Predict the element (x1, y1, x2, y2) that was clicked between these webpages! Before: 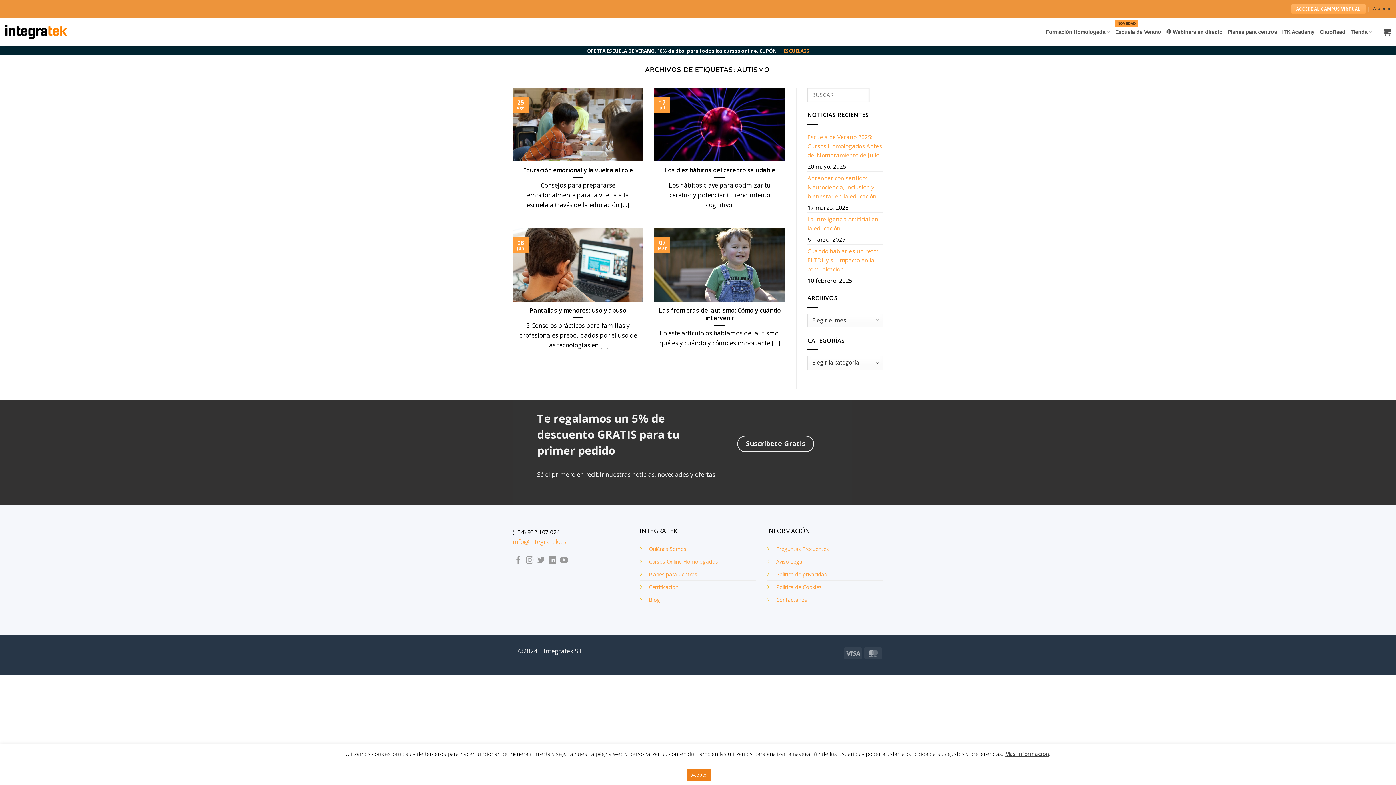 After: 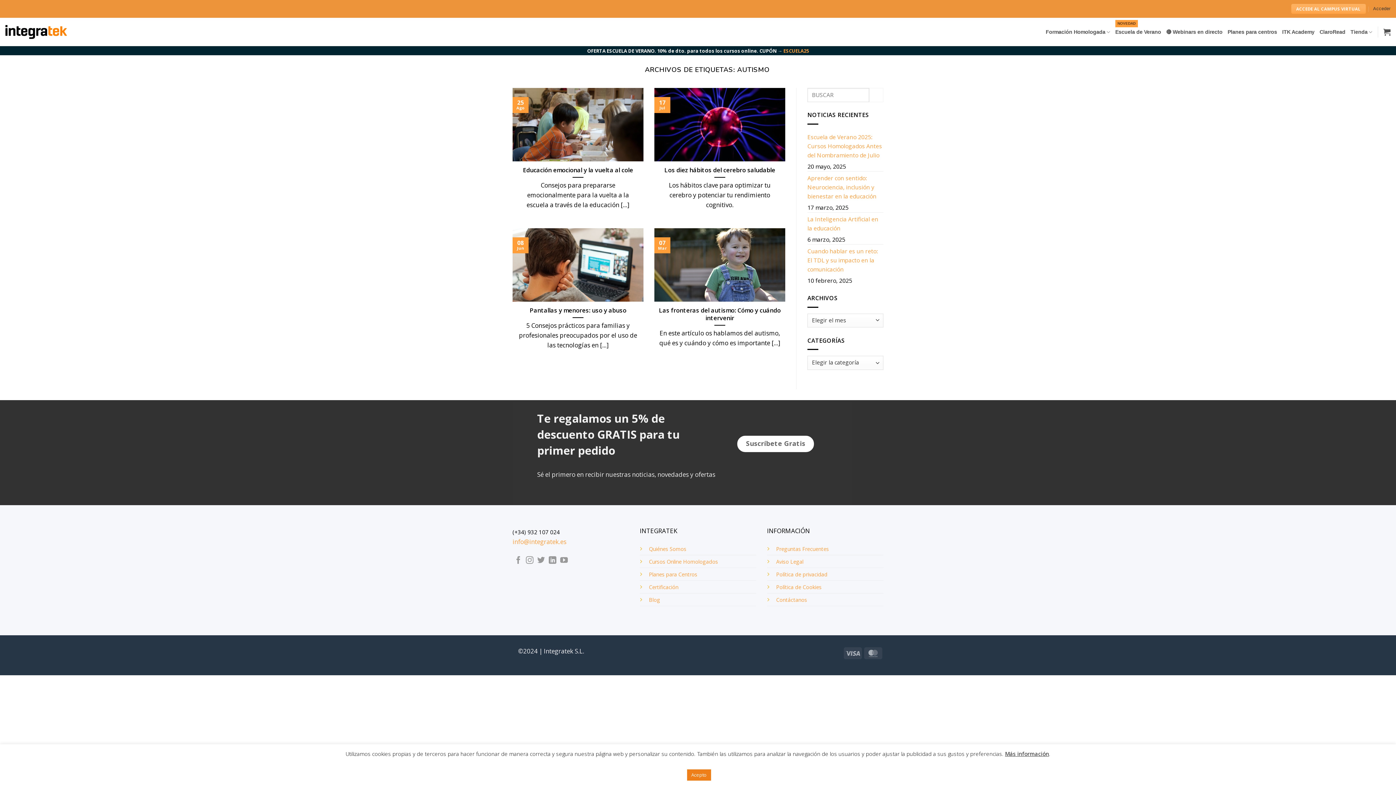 Action: label: Suscríbete Gratis bbox: (737, 435, 814, 452)